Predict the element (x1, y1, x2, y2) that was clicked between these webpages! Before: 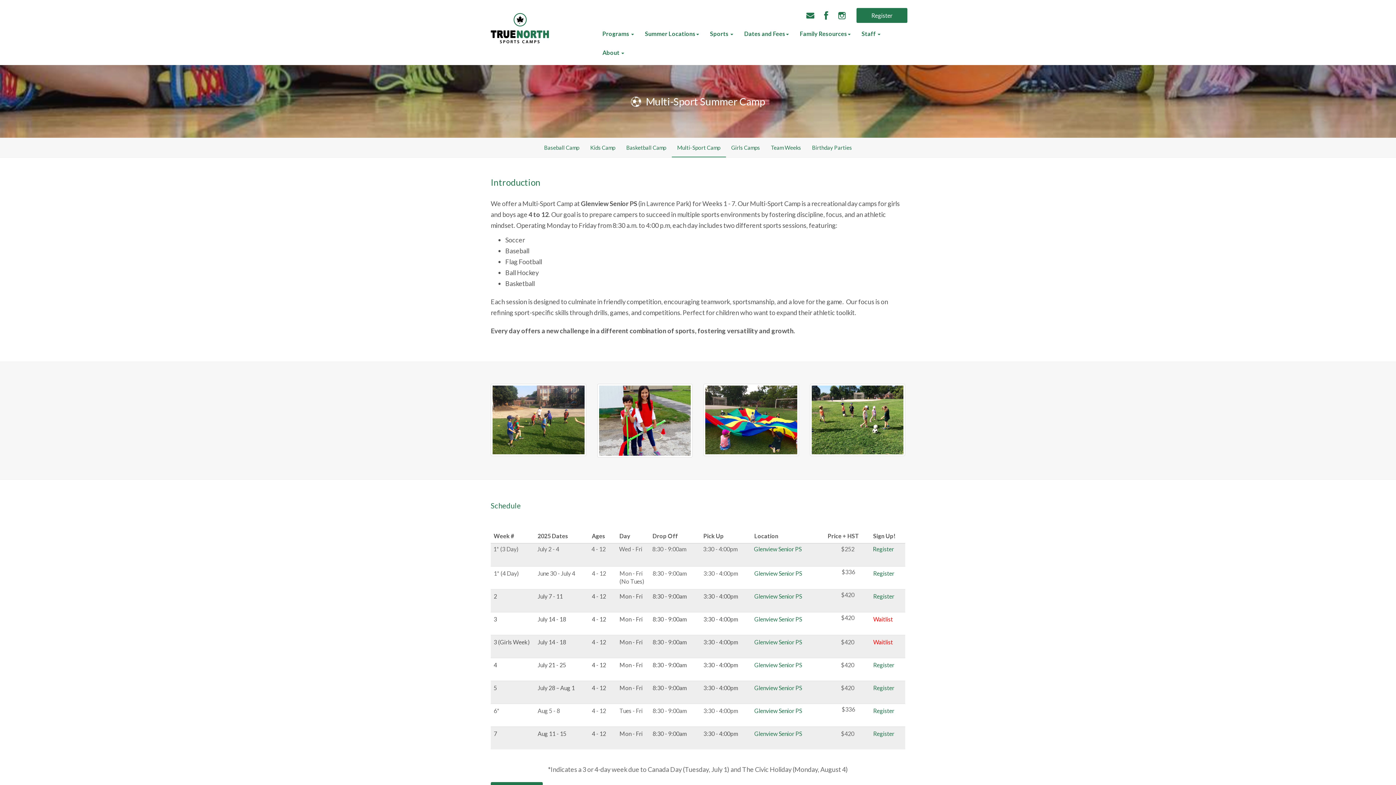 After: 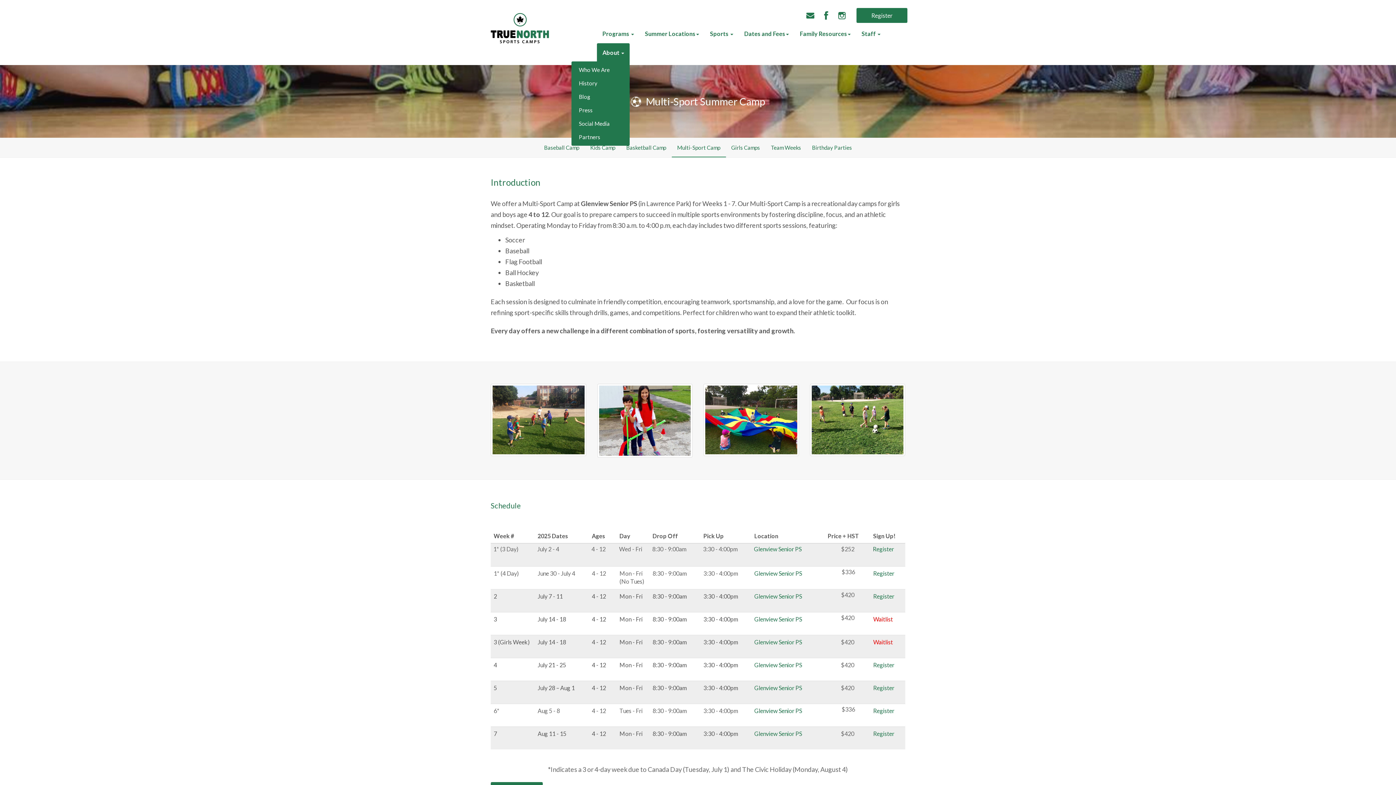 Action: bbox: (597, 43, 629, 62) label: About 